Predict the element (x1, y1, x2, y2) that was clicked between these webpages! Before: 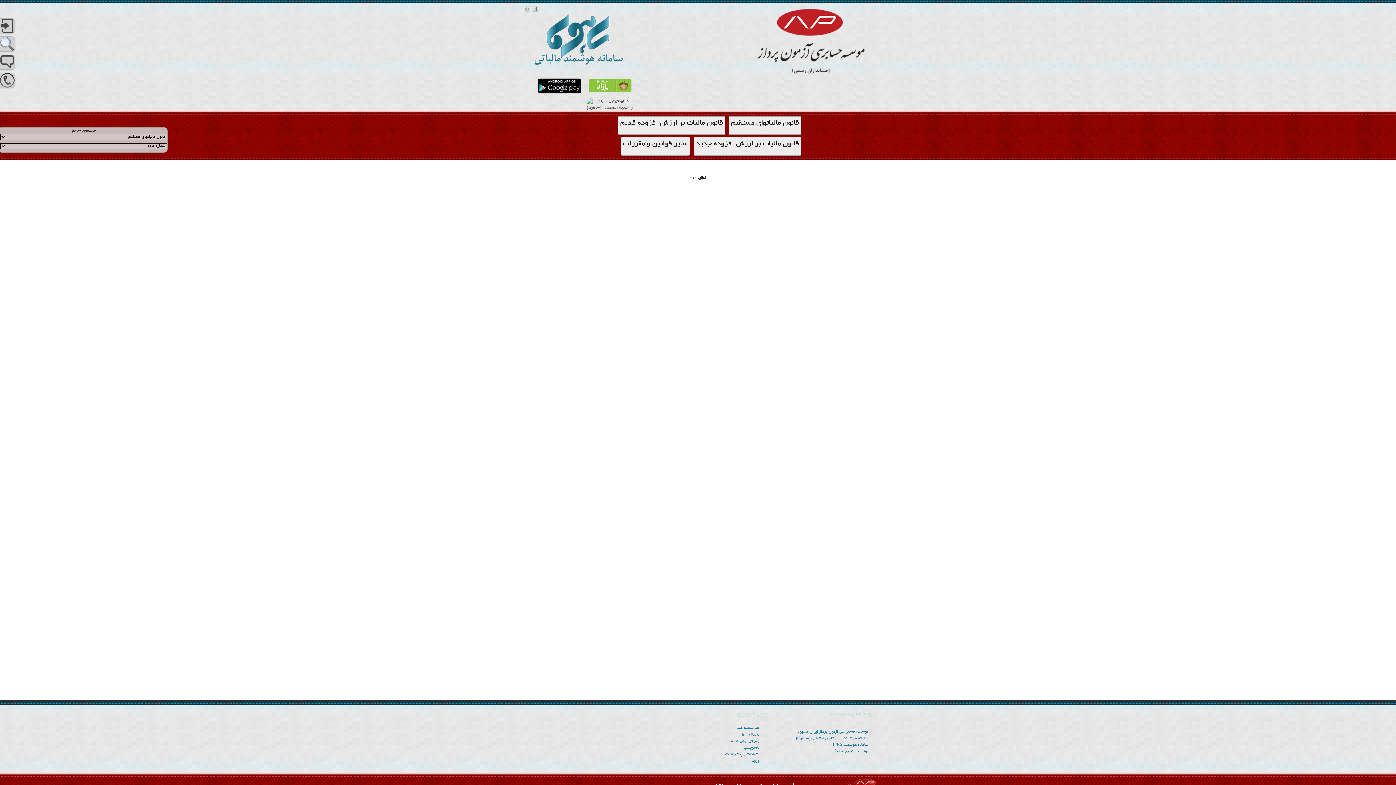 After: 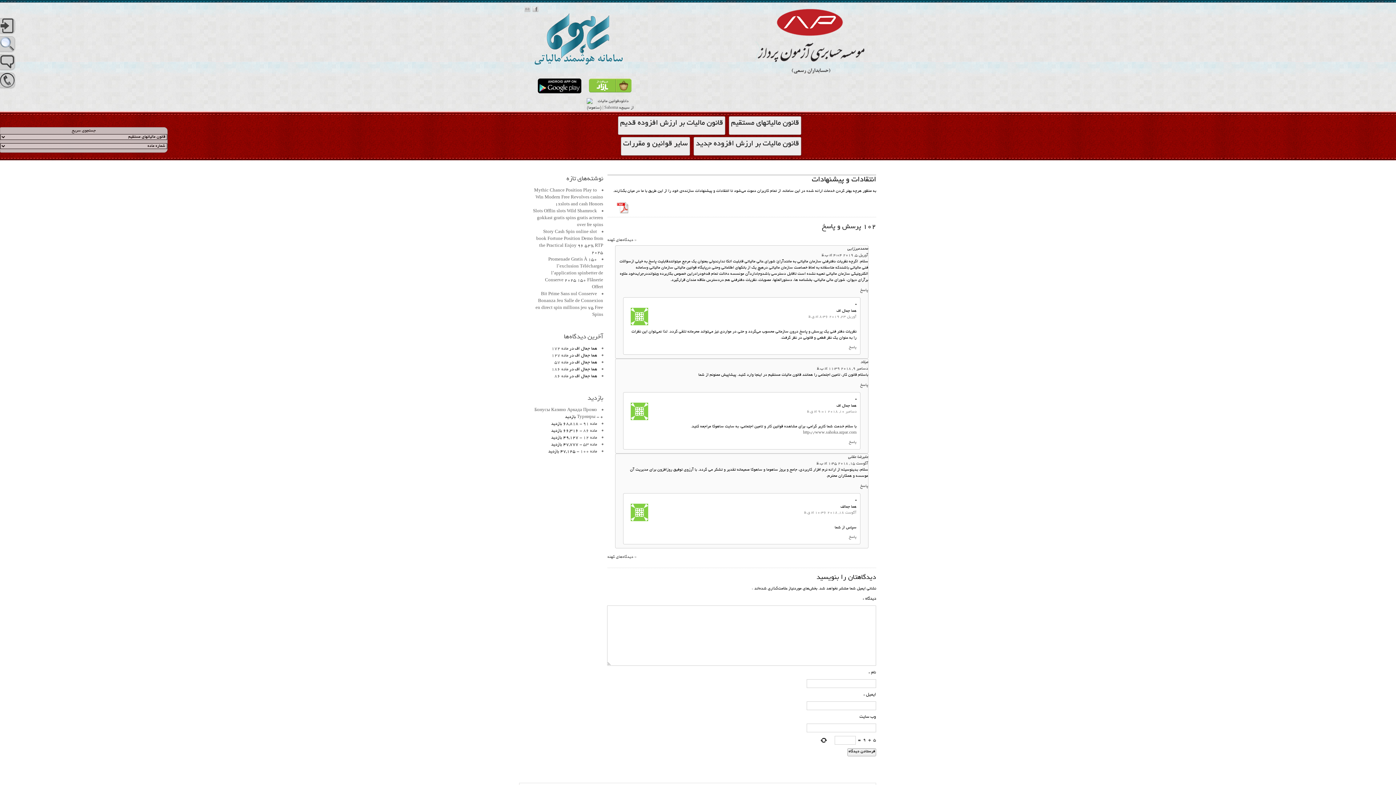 Action: bbox: (0, 54, 14, 69)